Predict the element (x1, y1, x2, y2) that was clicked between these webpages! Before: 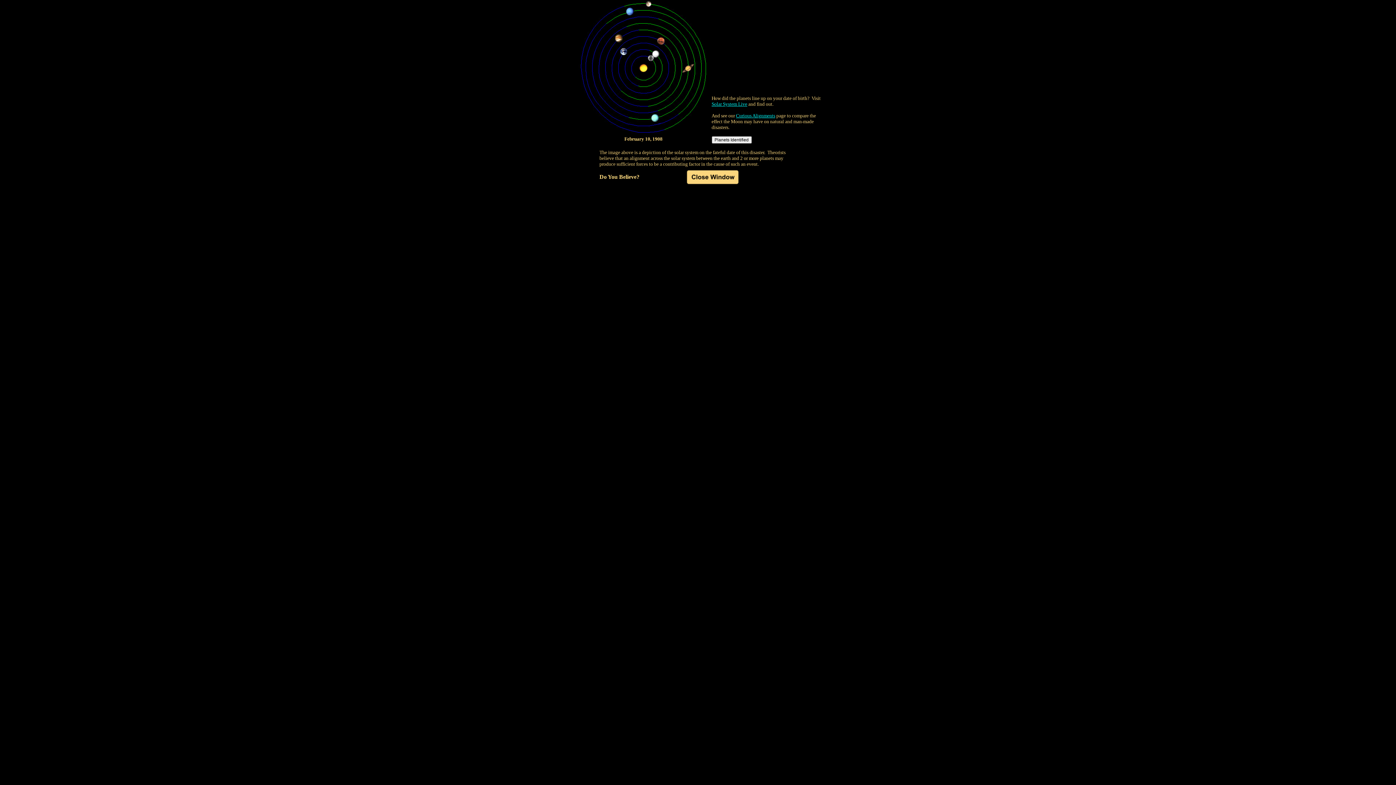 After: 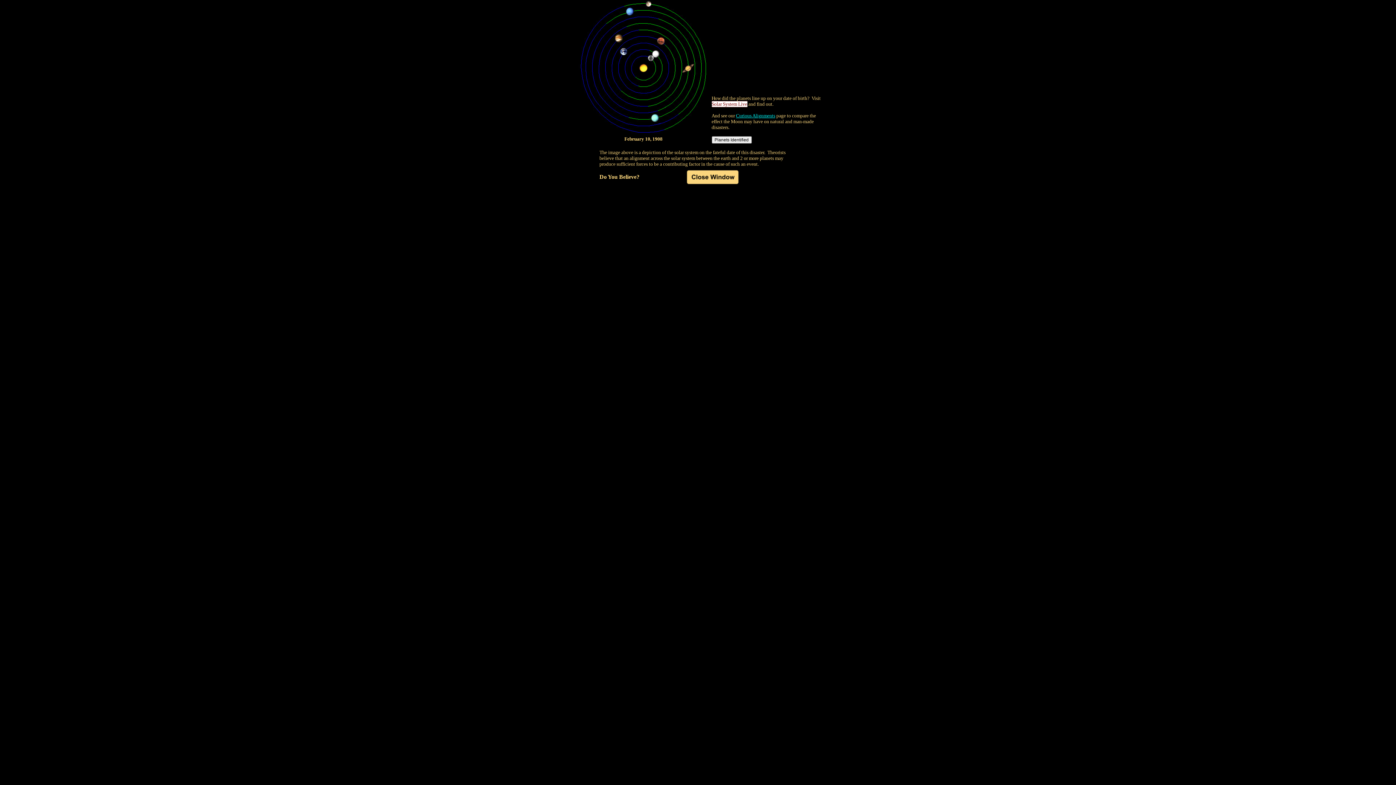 Action: bbox: (711, 101, 747, 107) label: Solar System Live